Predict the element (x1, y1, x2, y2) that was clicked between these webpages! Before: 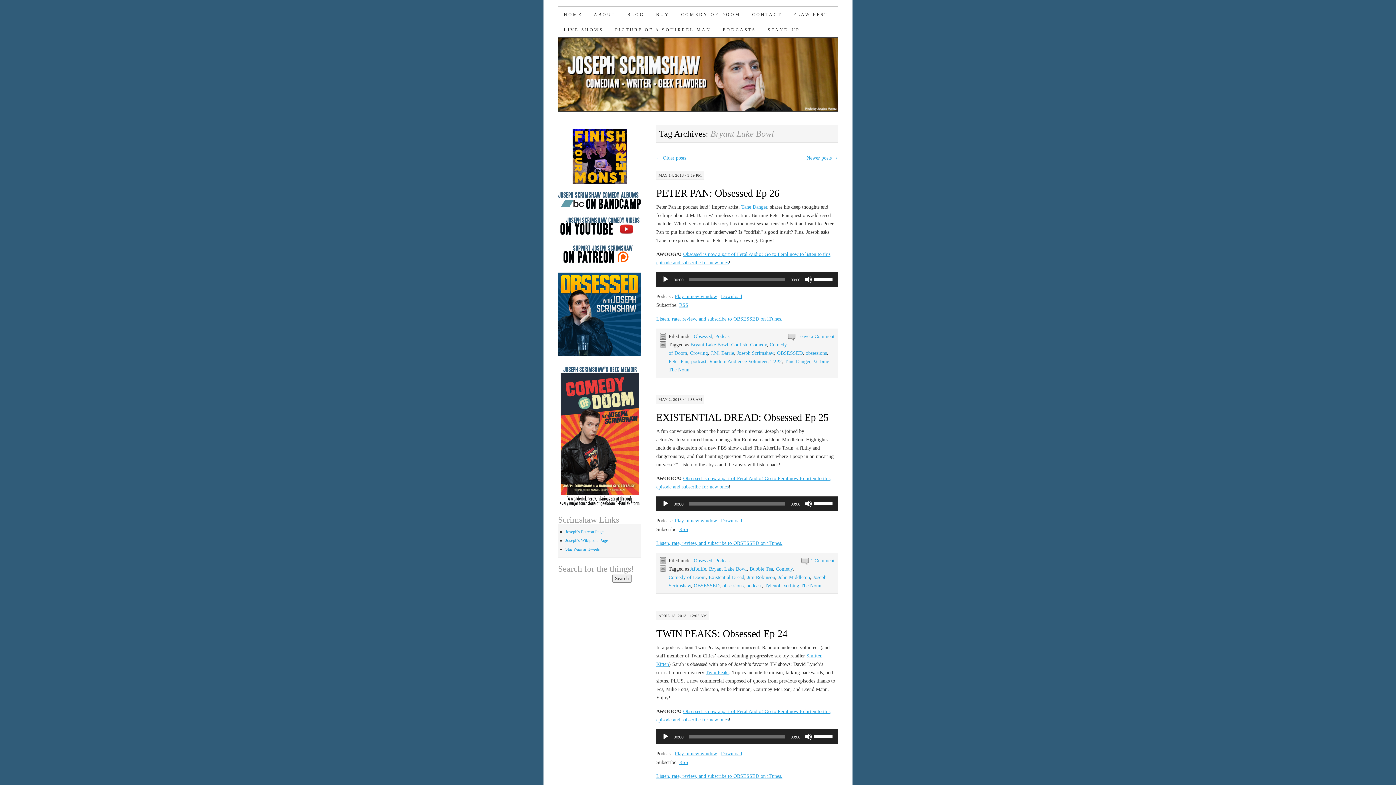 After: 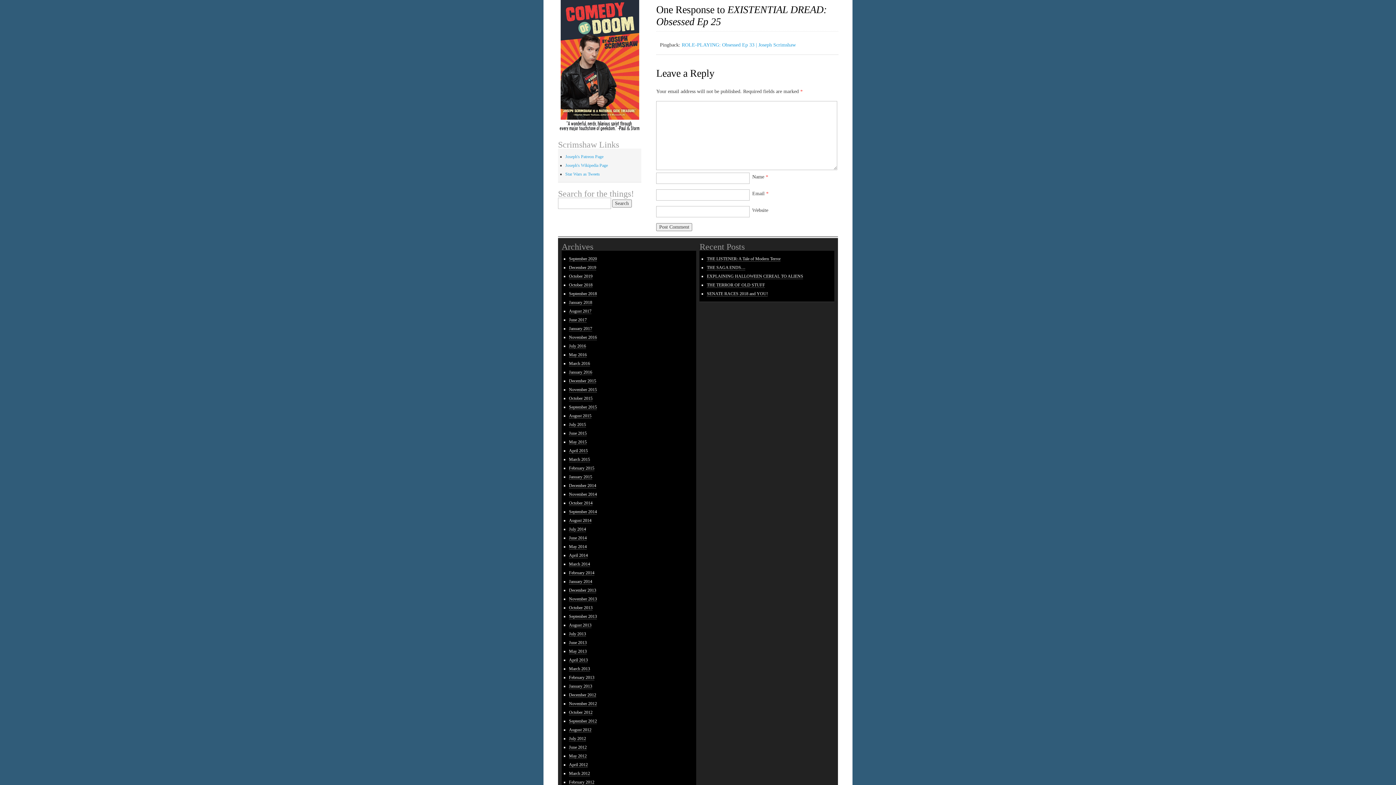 Action: bbox: (810, 558, 834, 563) label: 1 Comment